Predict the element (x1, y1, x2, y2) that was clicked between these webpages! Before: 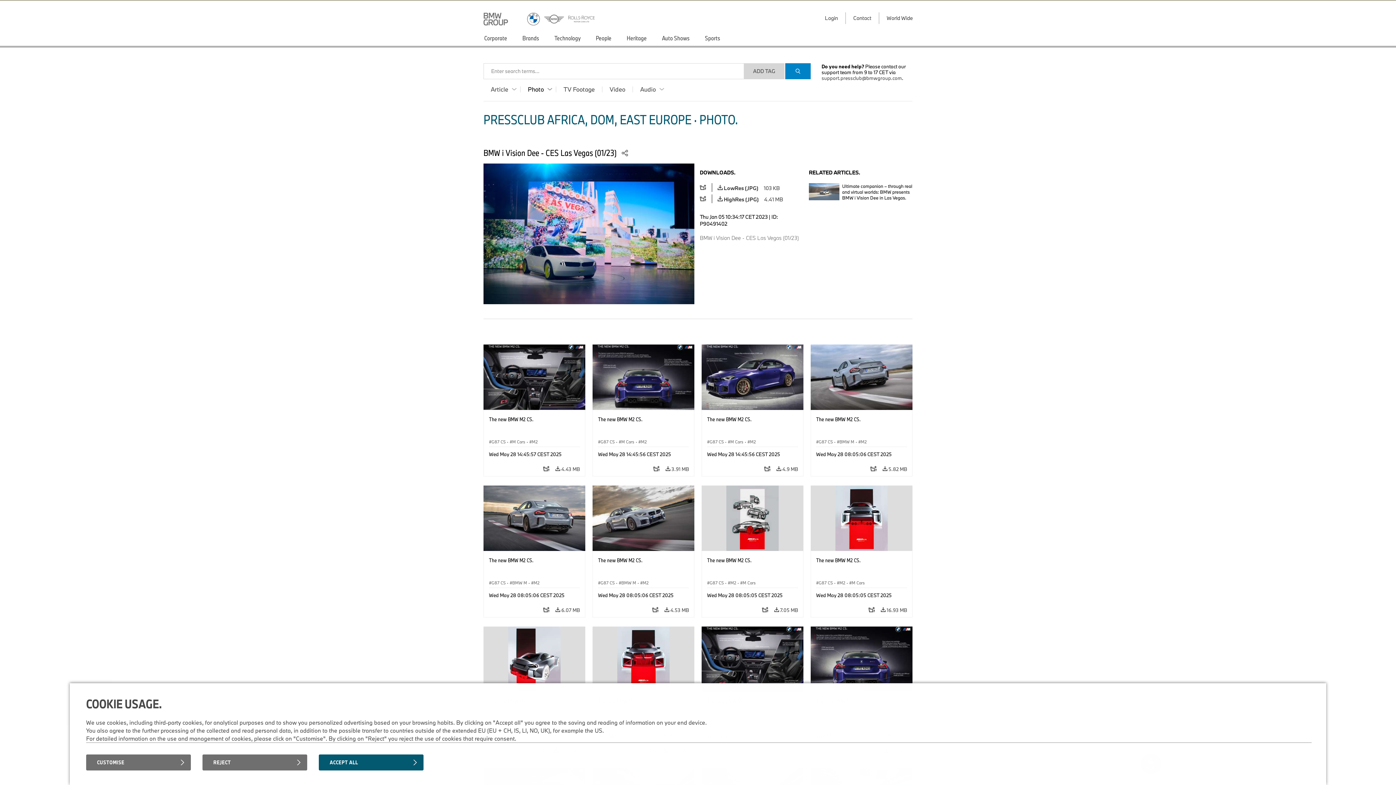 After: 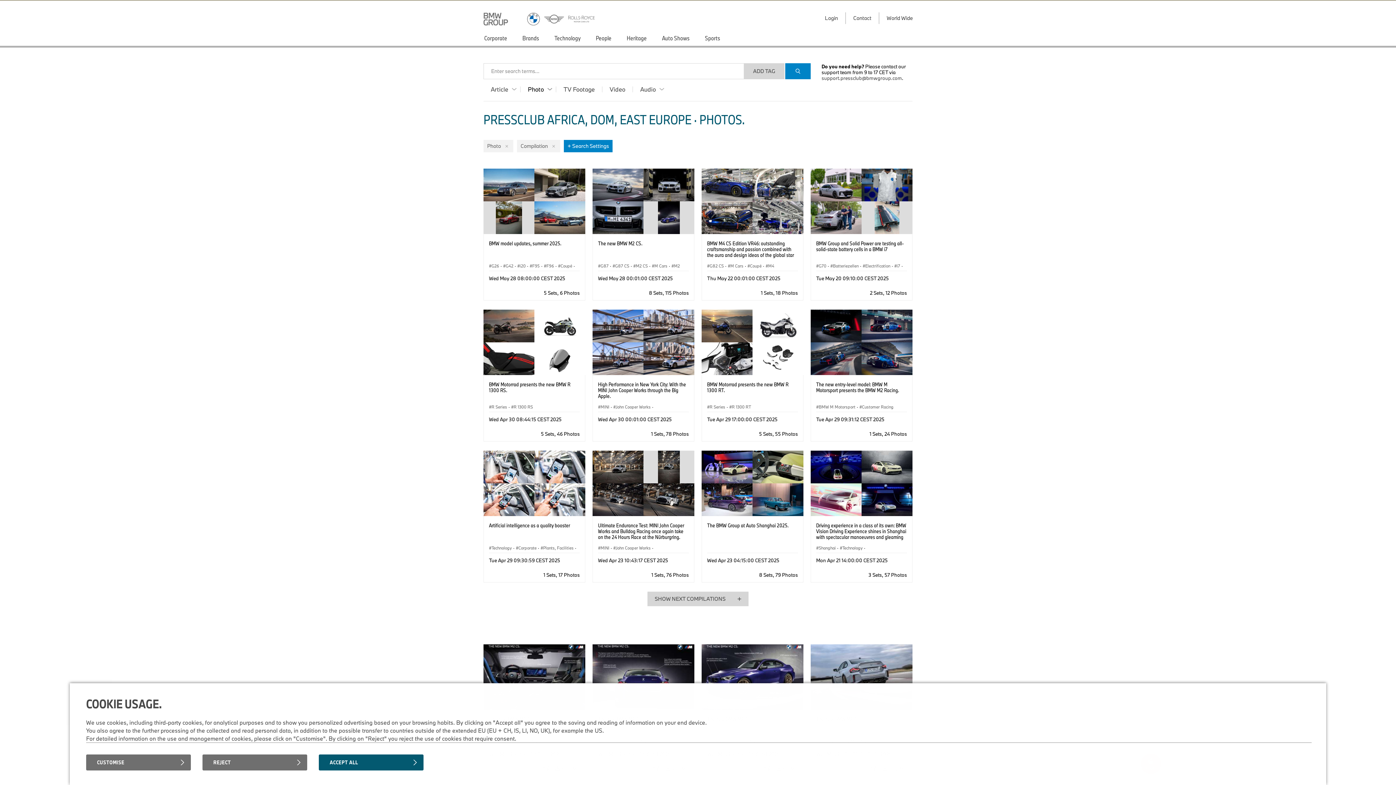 Action: bbox: (520, 86, 556, 92) label: Photo